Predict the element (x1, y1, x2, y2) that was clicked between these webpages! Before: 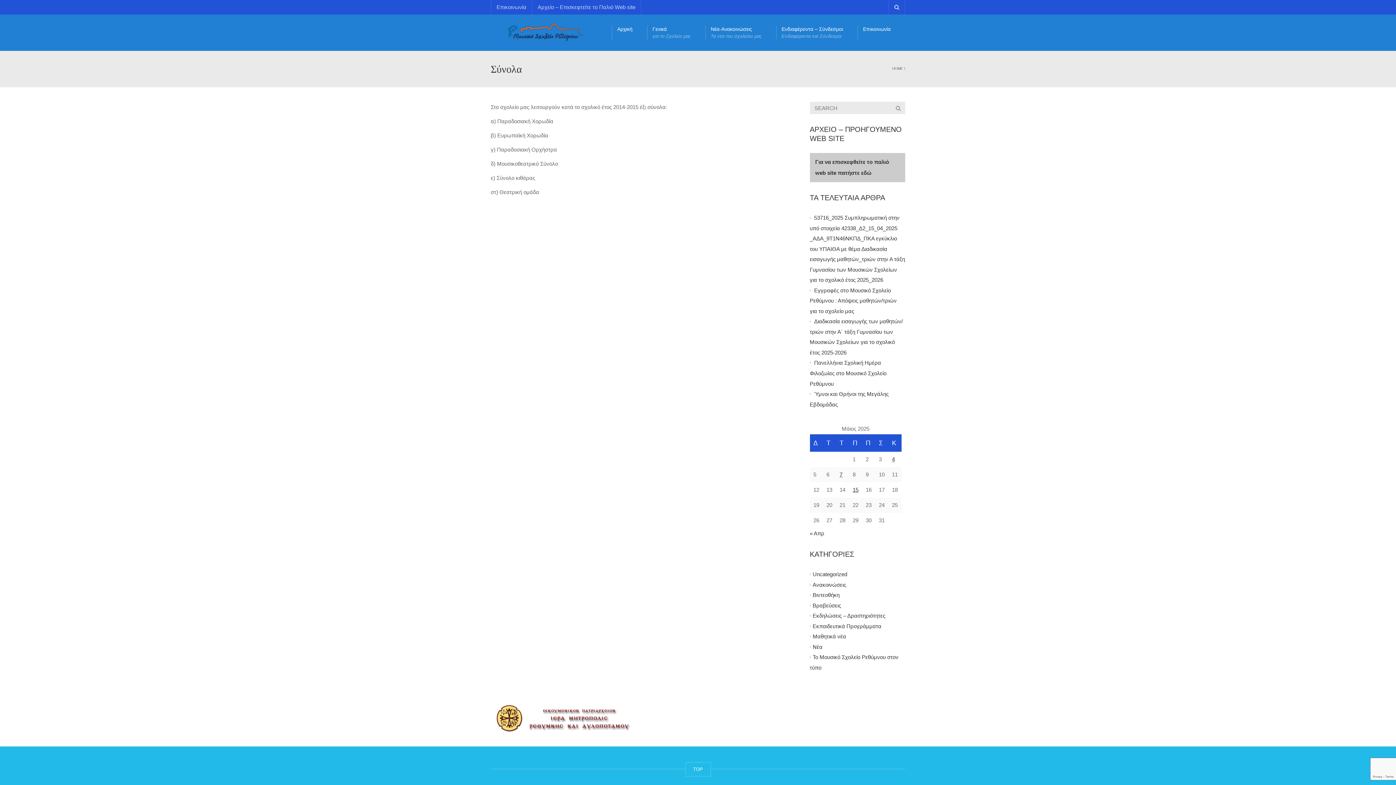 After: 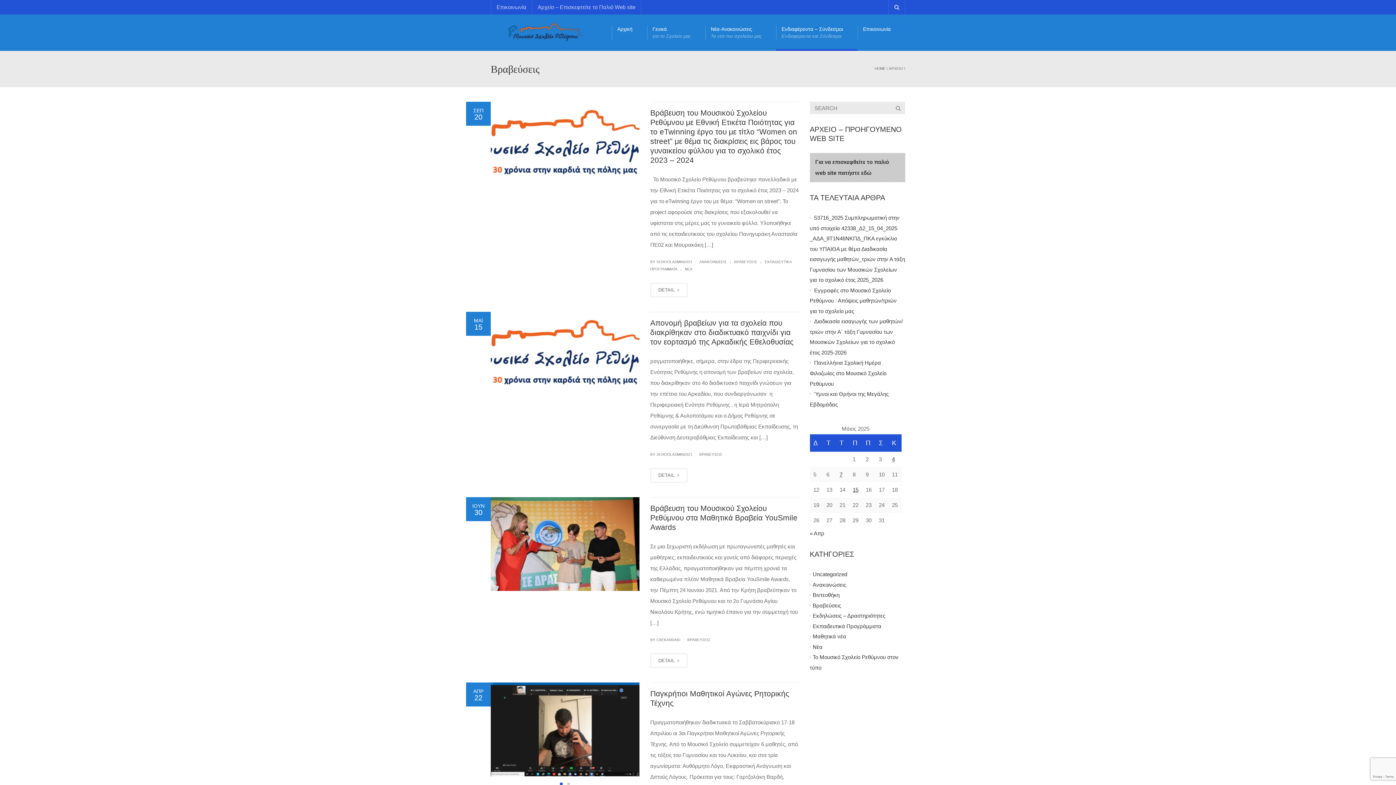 Action: label: Βραβεύσεις bbox: (812, 602, 841, 608)